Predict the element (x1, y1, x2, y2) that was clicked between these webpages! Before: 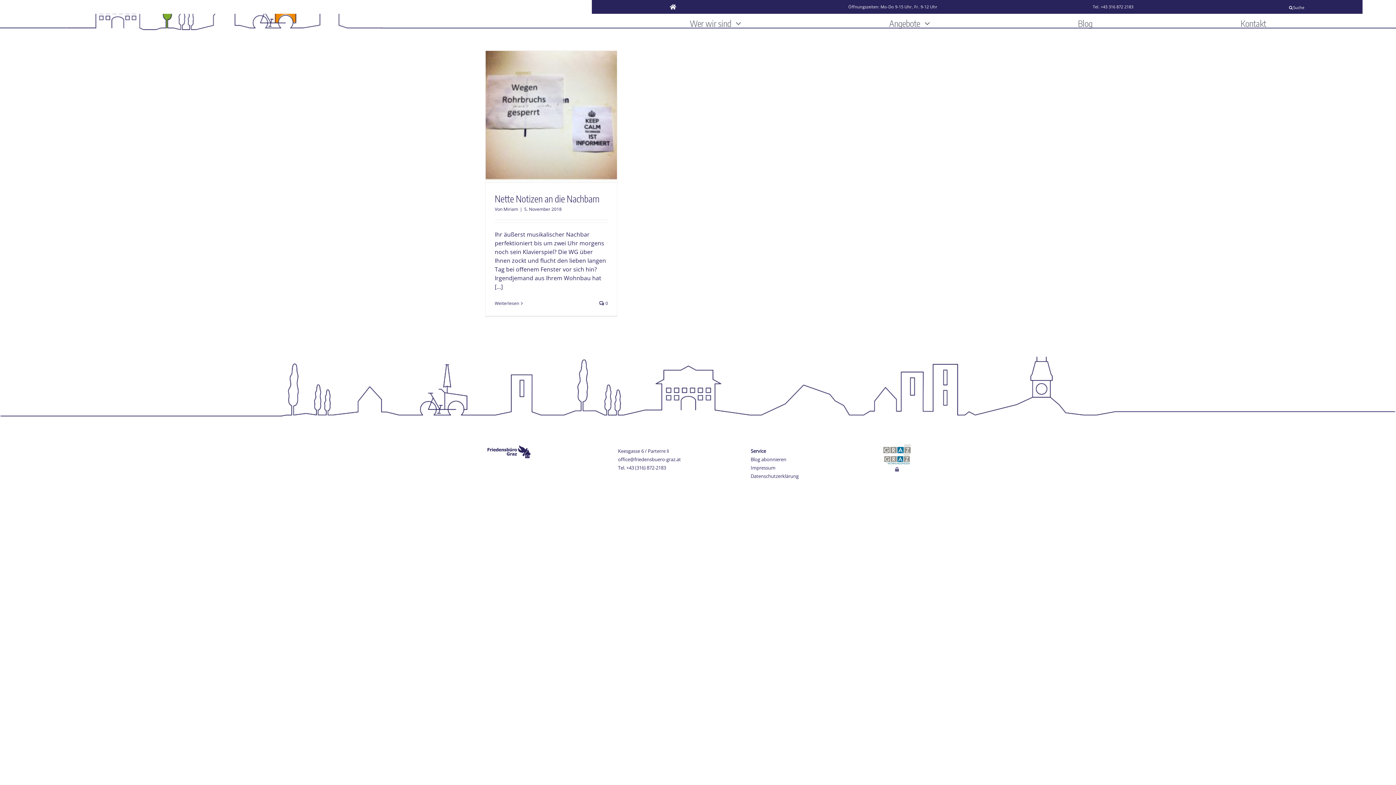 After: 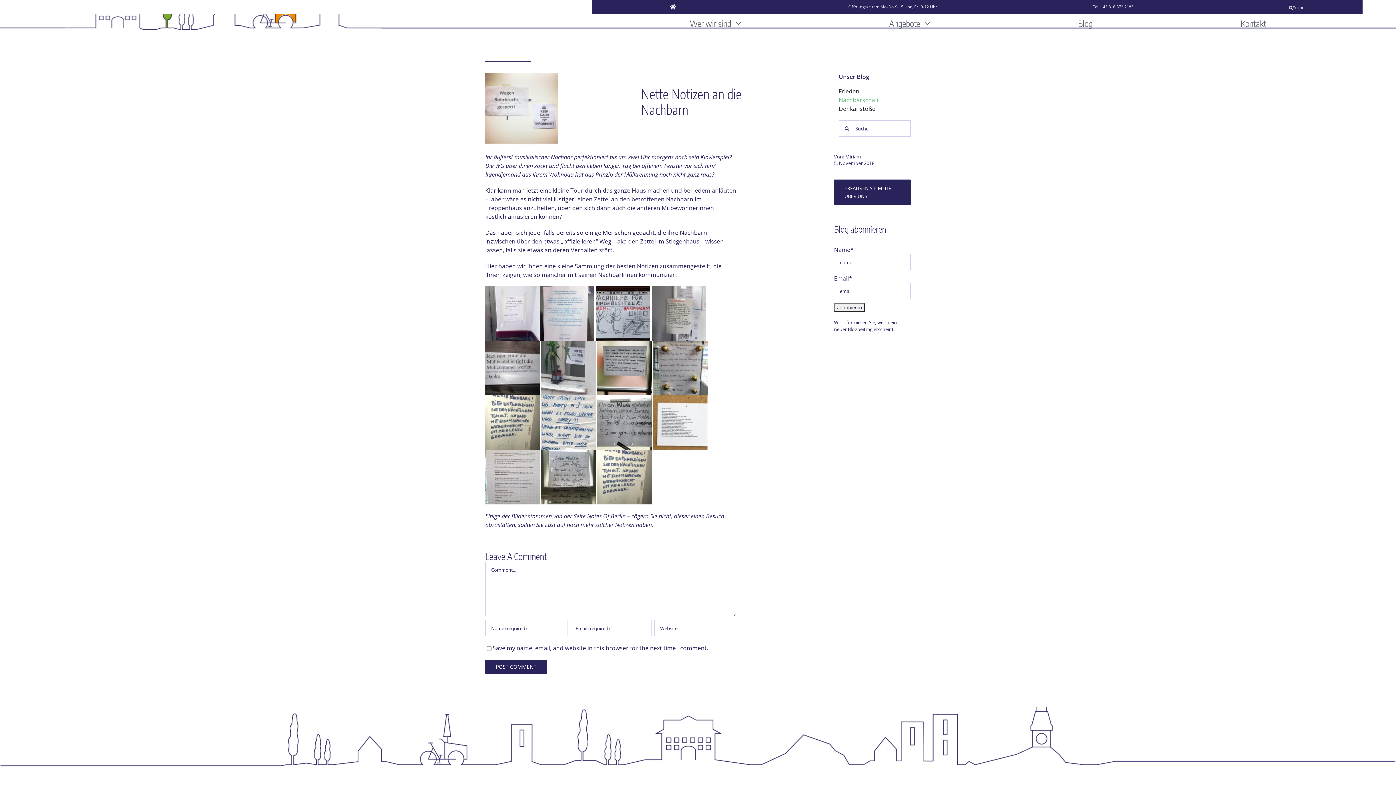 Action: bbox: (494, 283, 502, 291) label: [...]